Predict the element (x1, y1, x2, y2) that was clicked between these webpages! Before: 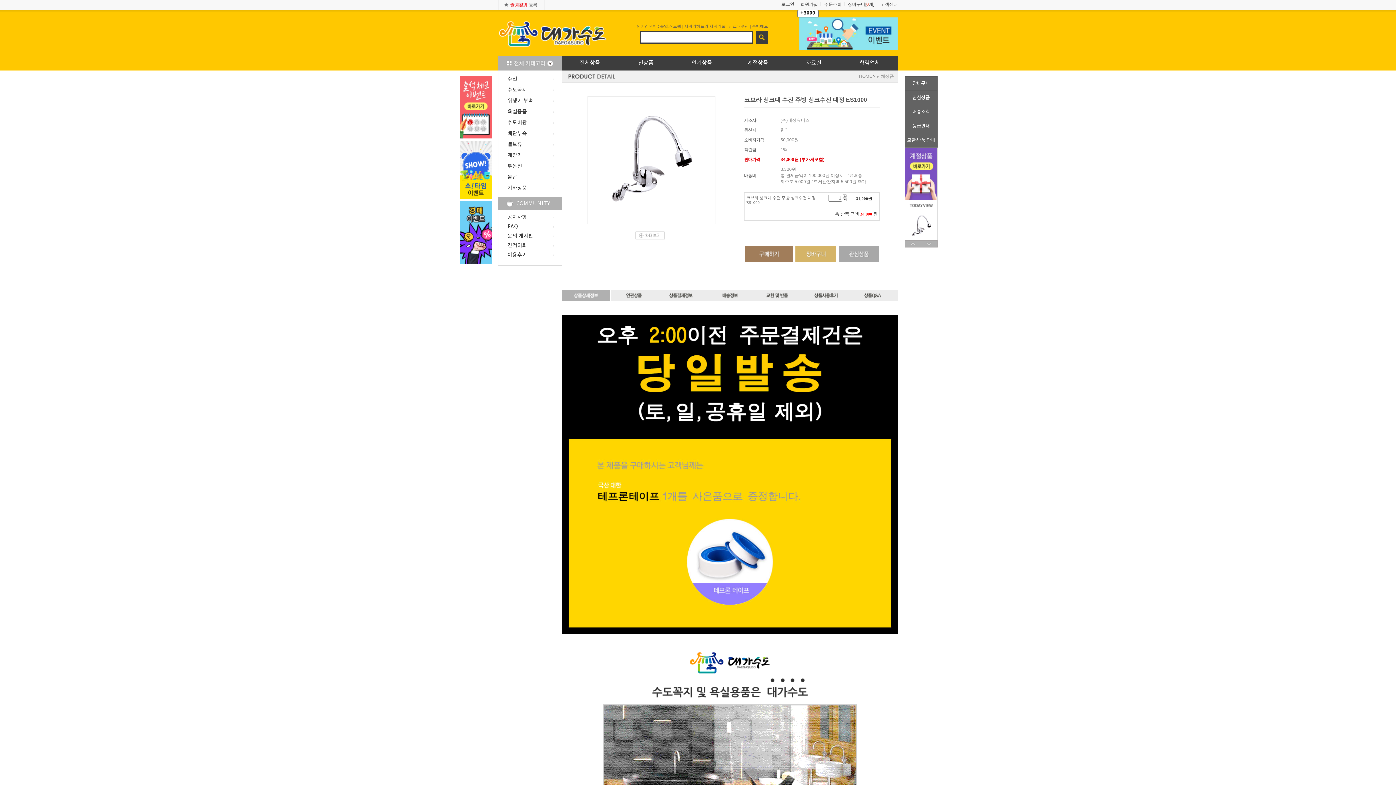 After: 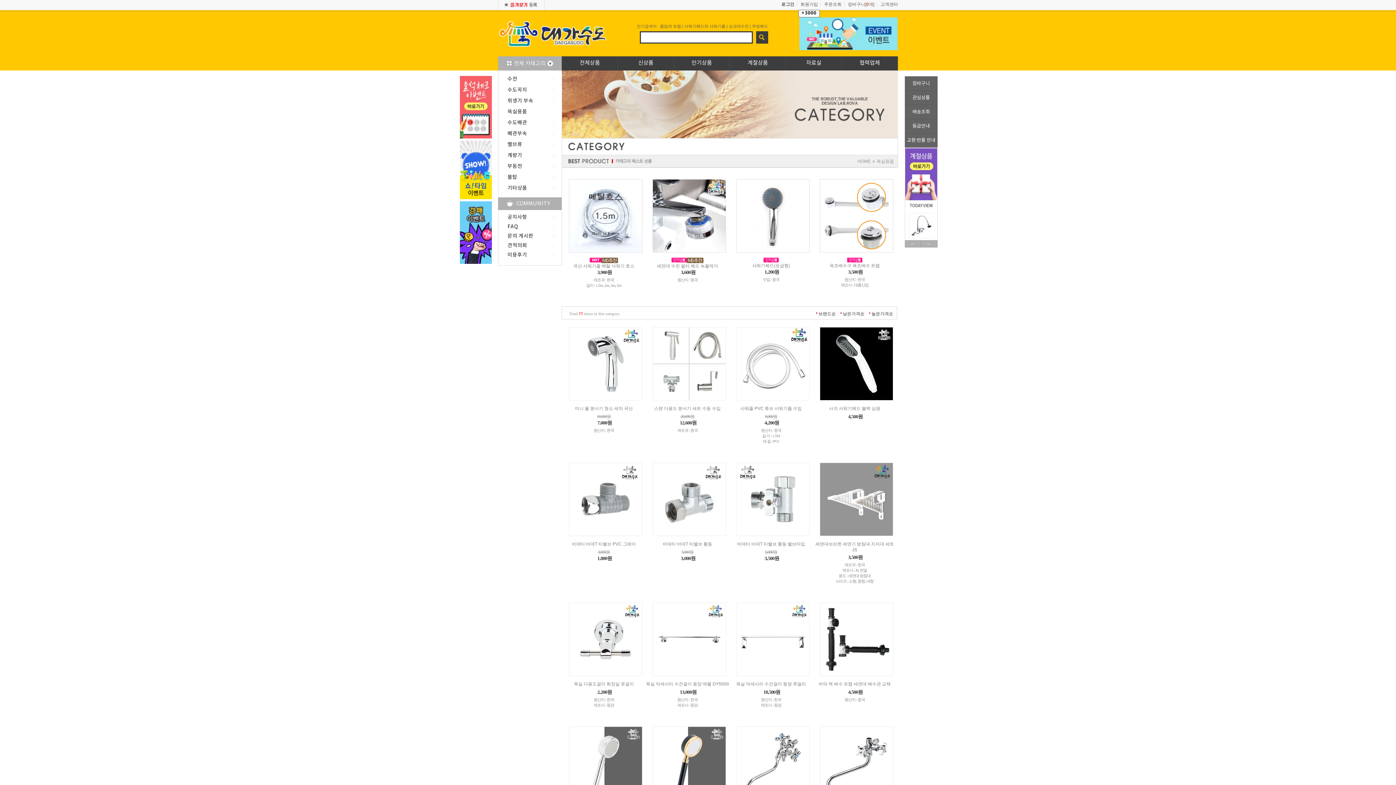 Action: bbox: (684, 24, 725, 28) label: 샤워기헤드와 샤워기줄